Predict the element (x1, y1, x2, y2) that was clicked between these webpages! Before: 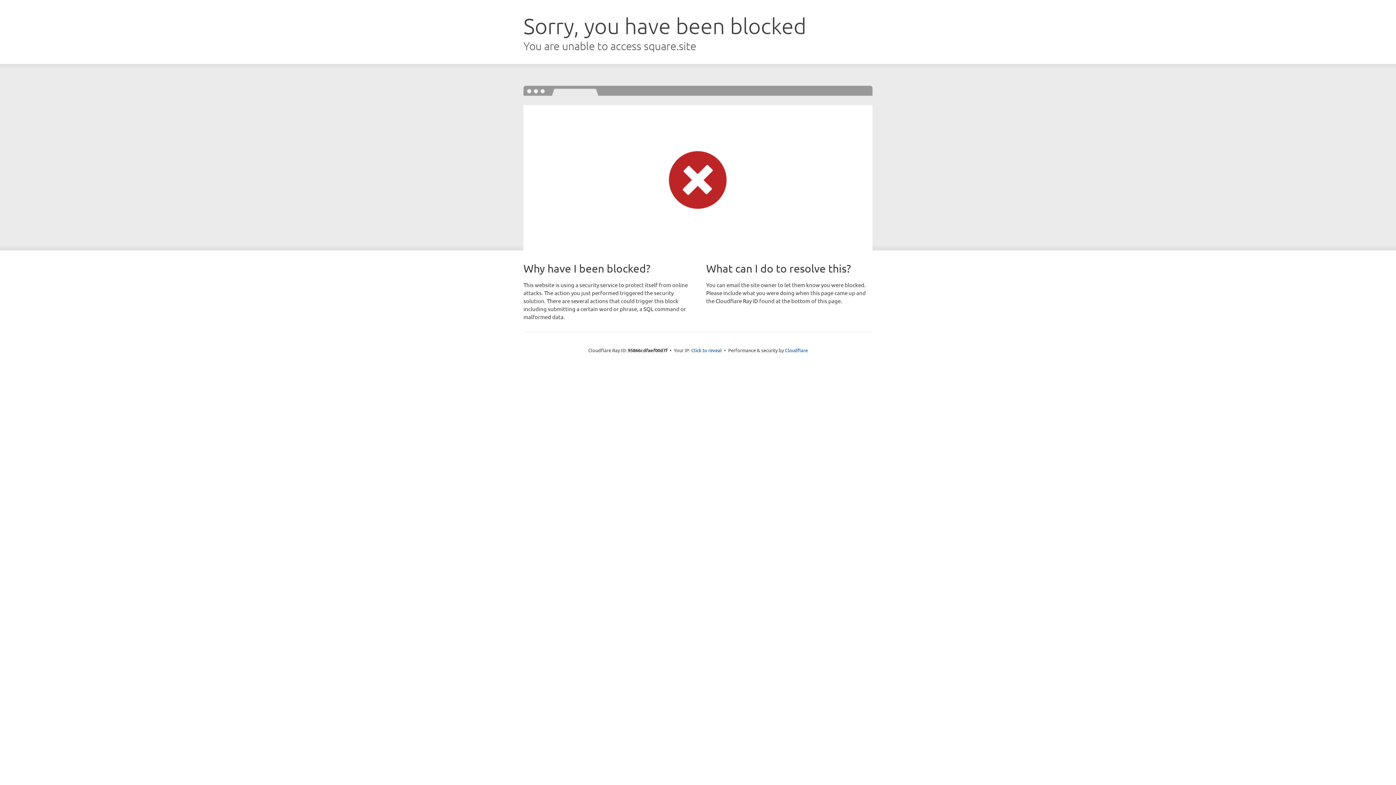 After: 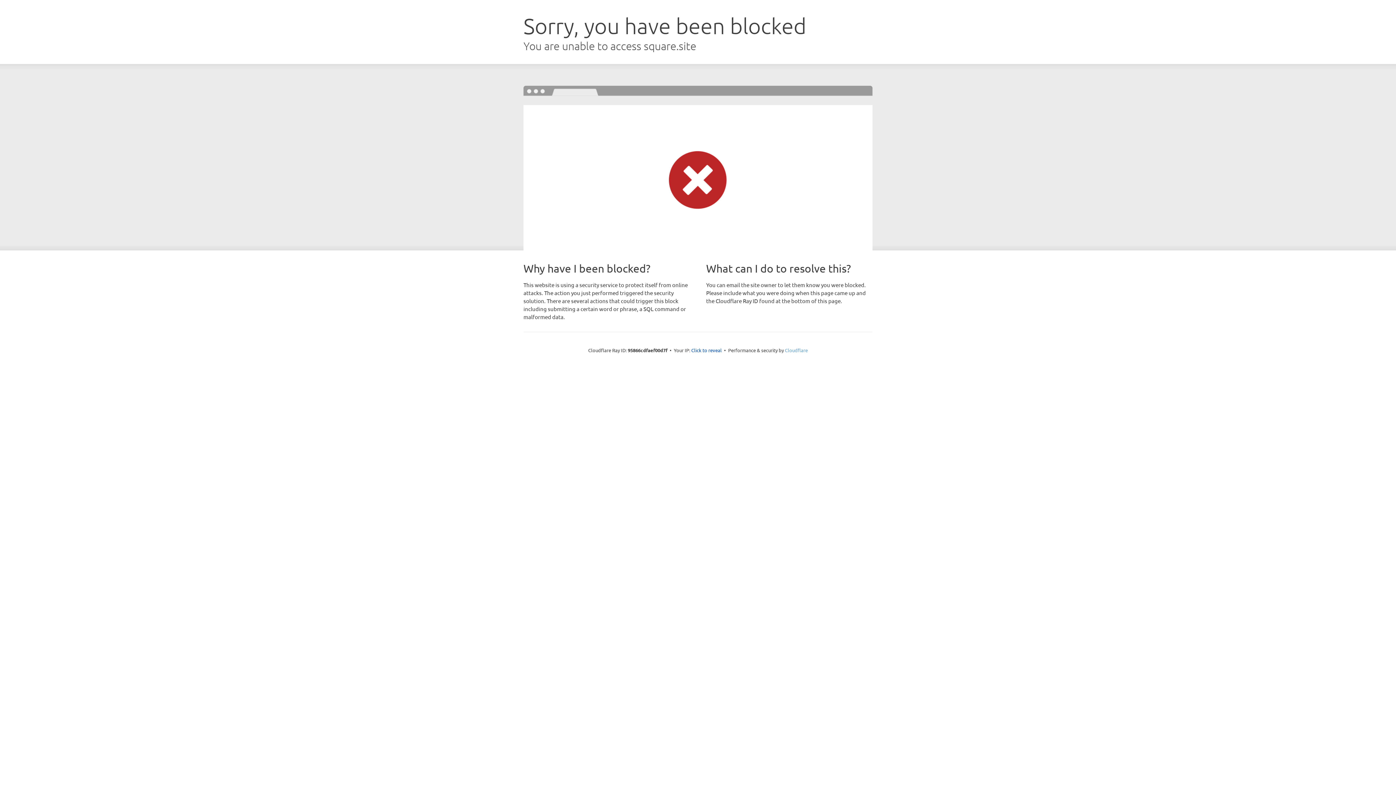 Action: label: Cloudflare bbox: (785, 347, 808, 353)